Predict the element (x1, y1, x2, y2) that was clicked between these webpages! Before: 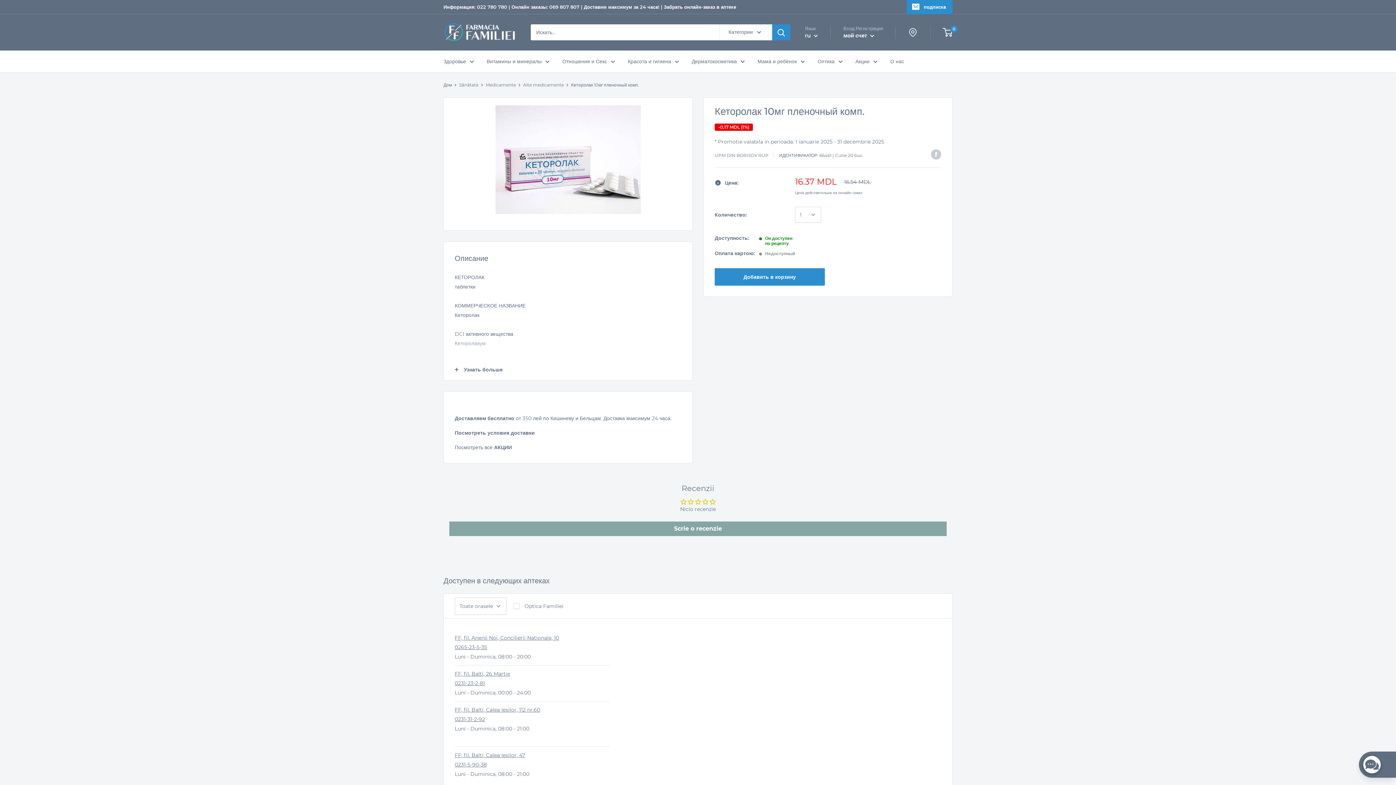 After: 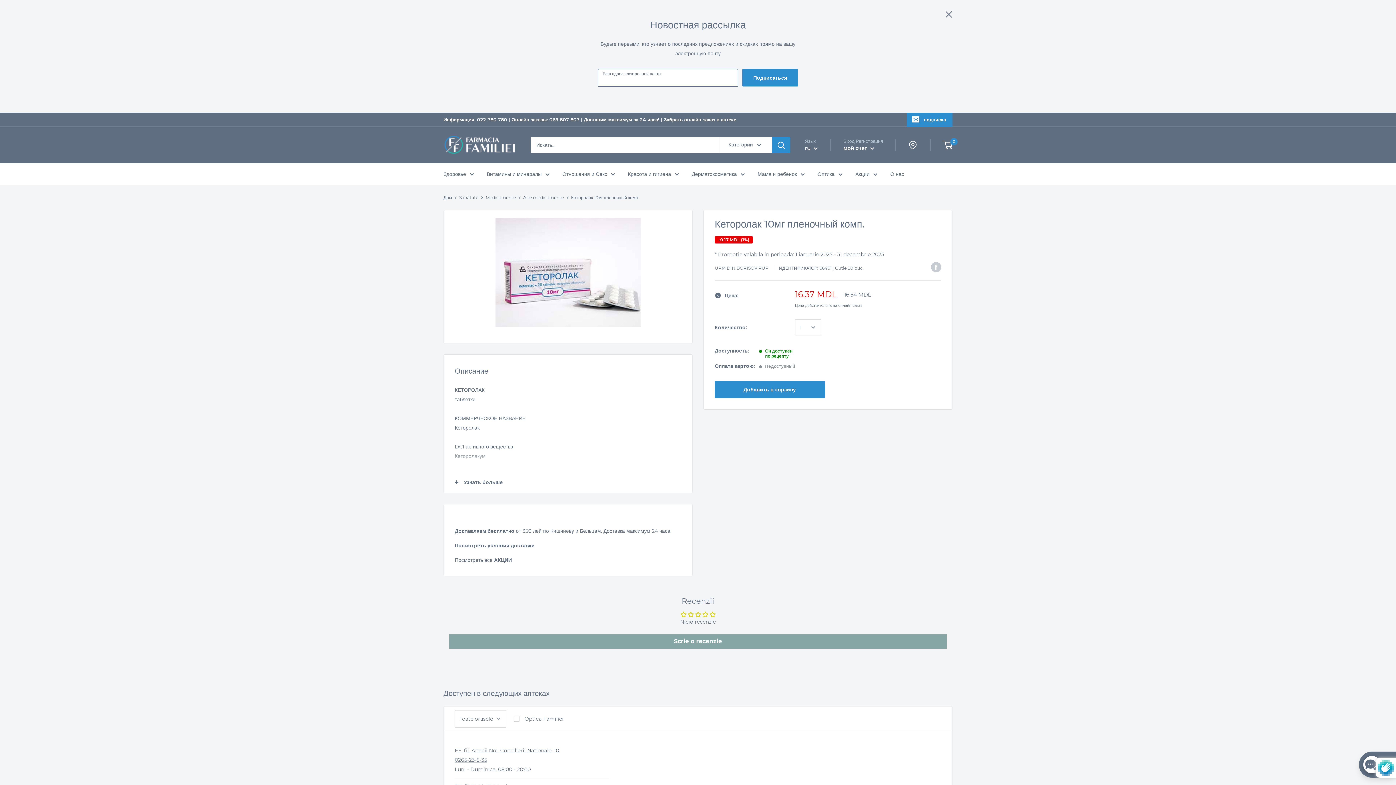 Action: bbox: (906, 0, 952, 13) label: подписка